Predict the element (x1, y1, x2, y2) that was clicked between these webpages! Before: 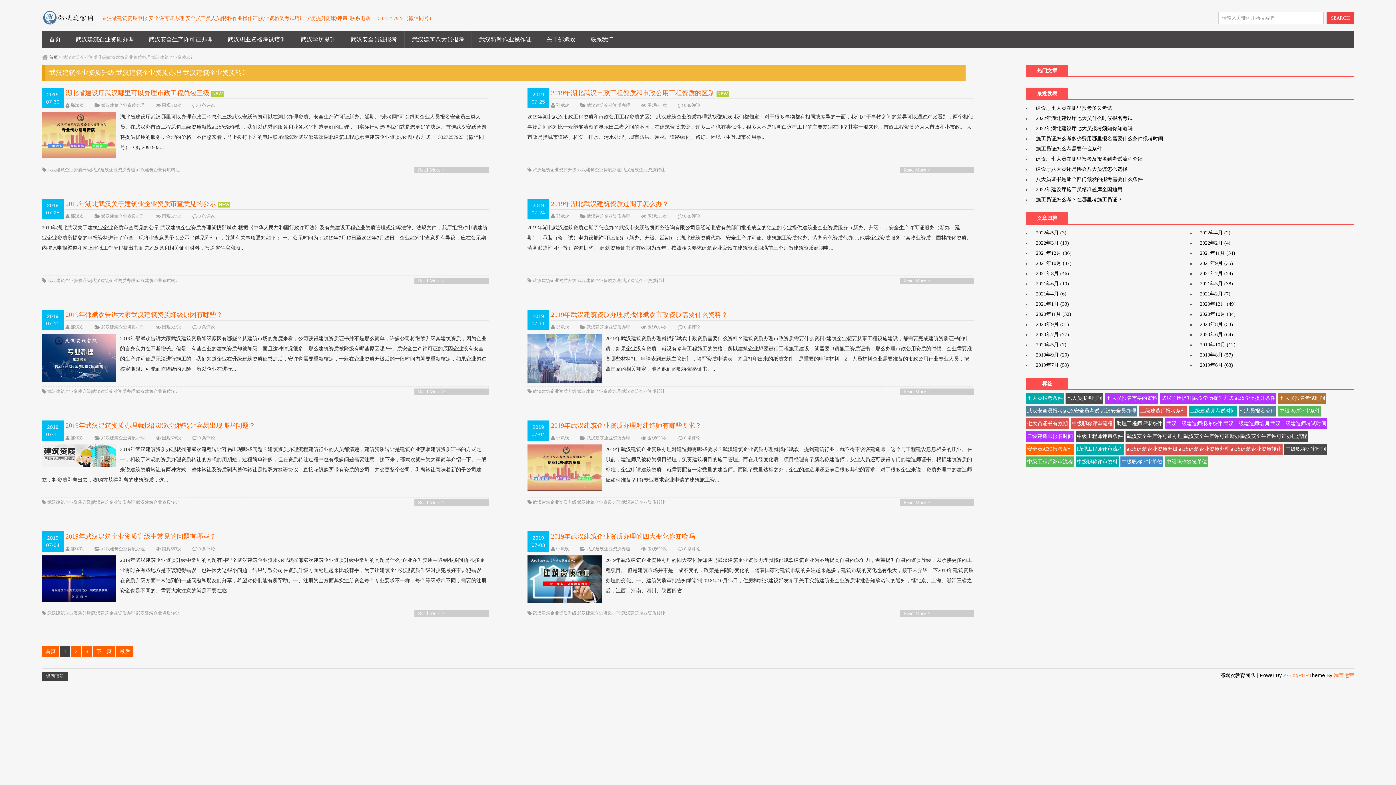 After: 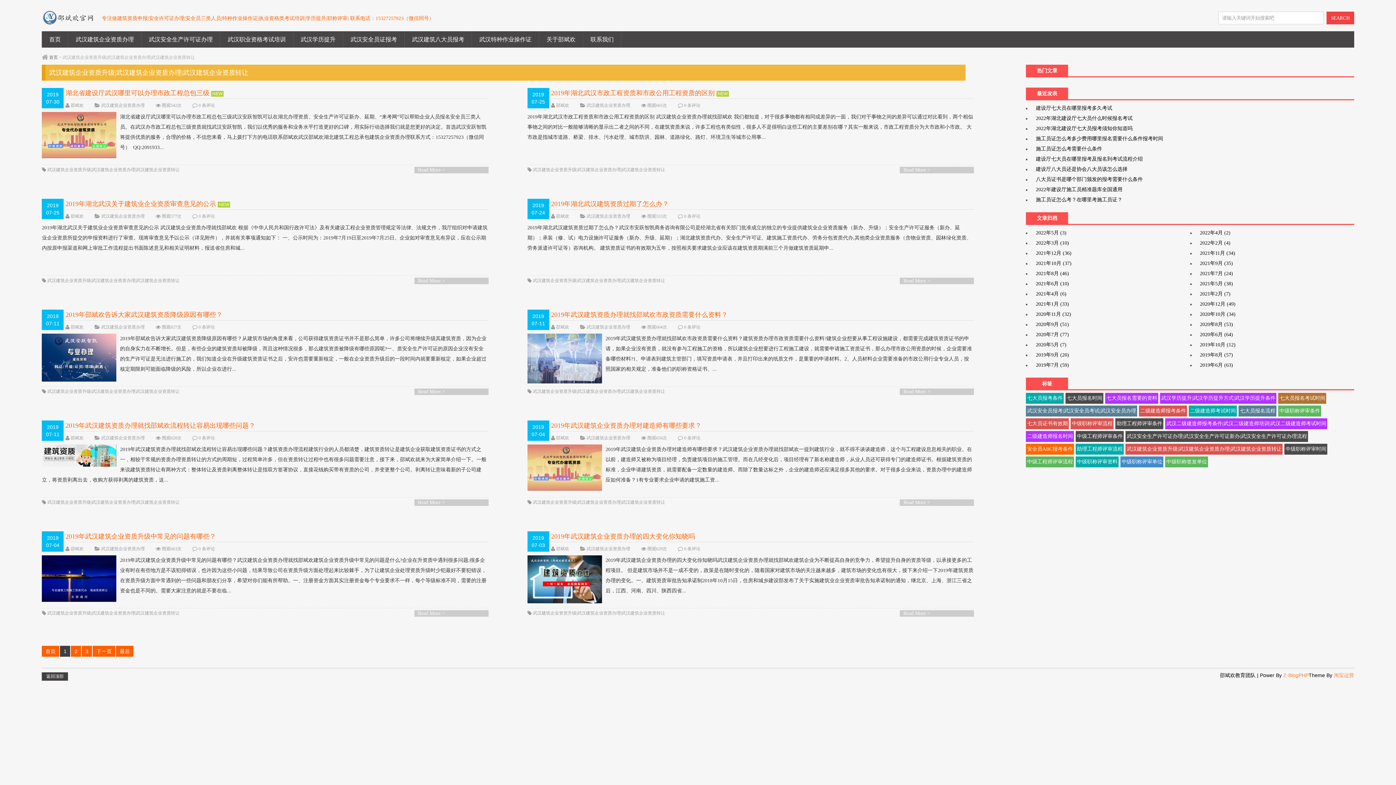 Action: bbox: (533, 389, 665, 394) label: 武汉建筑企业资质升级|武汉建筑企业资质办理|武汉建筑企业资质转让